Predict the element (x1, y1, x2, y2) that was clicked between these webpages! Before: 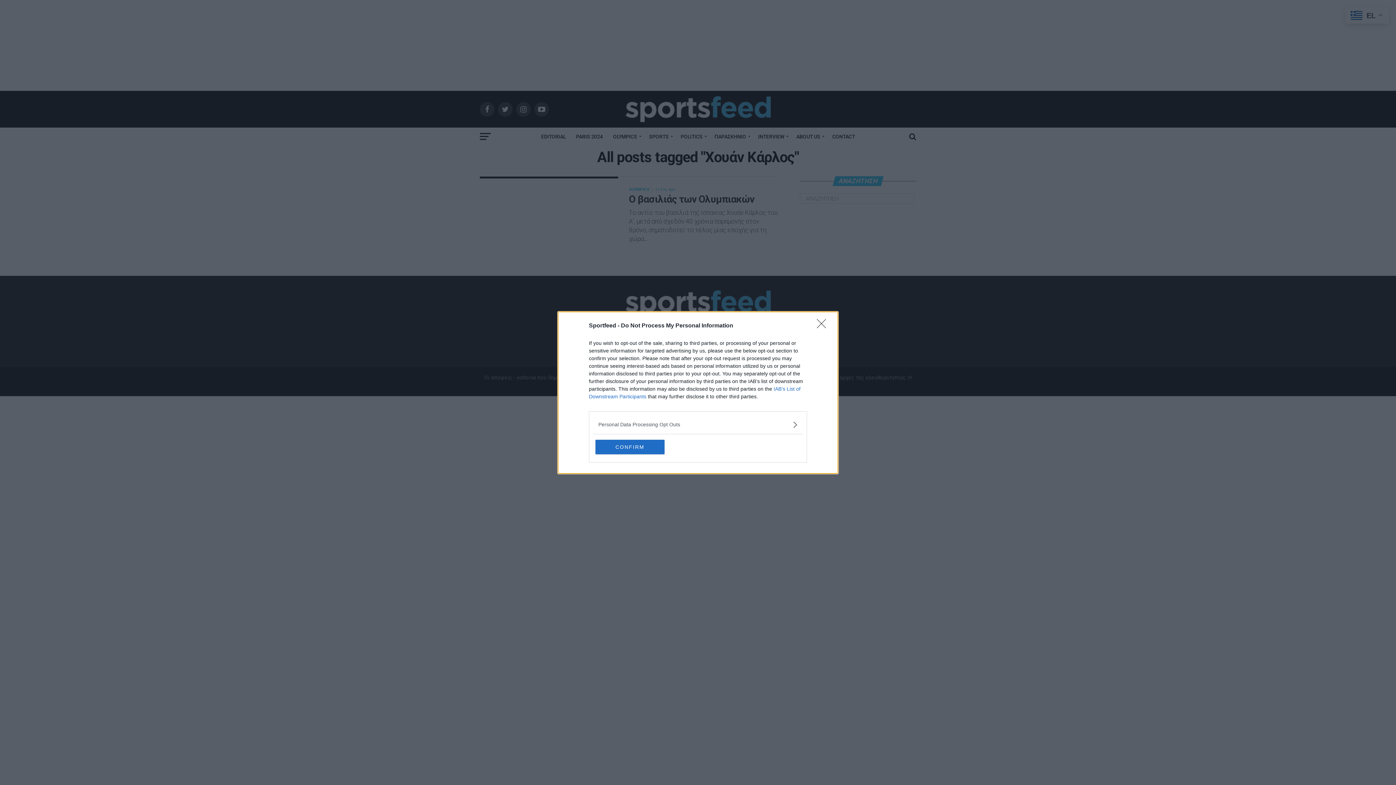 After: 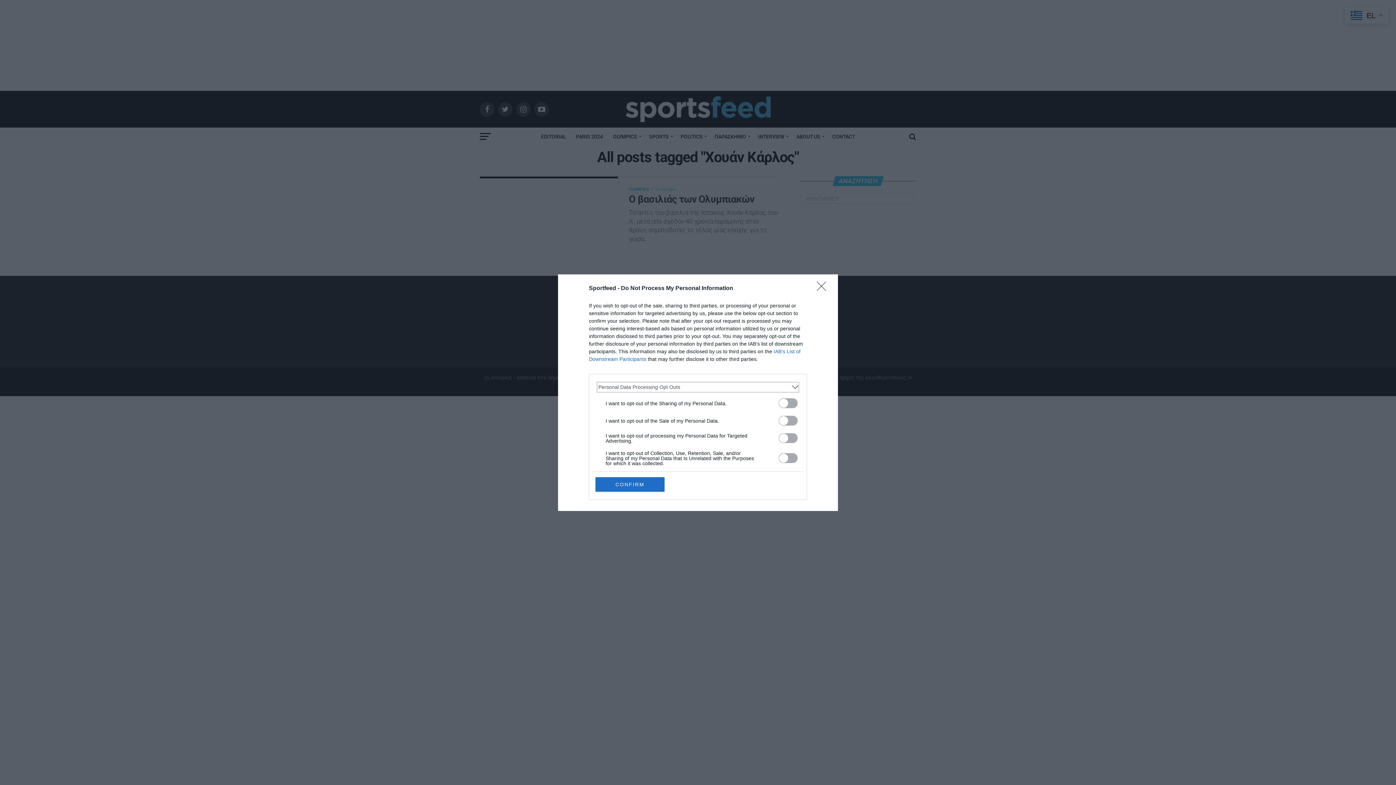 Action: bbox: (598, 420, 797, 428) label: Opt-Outs